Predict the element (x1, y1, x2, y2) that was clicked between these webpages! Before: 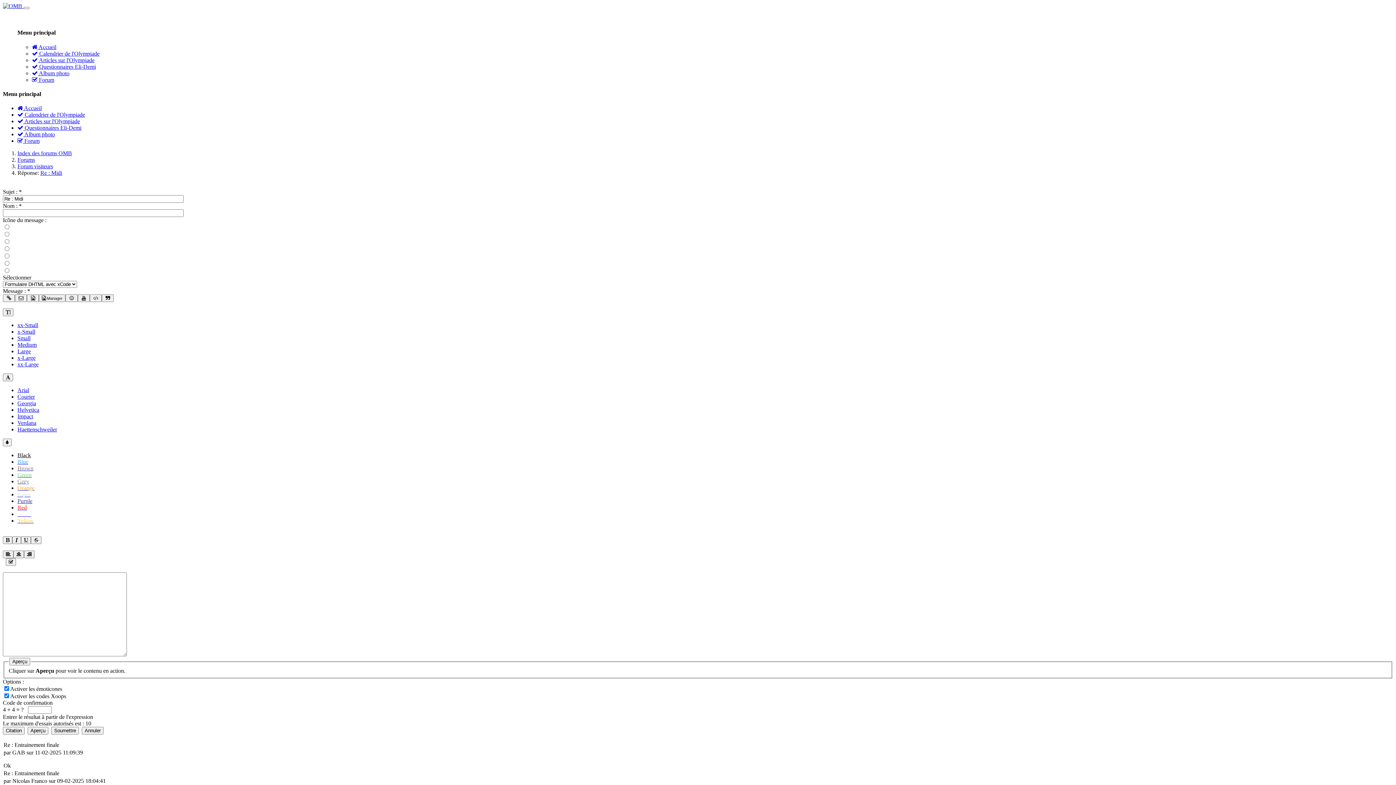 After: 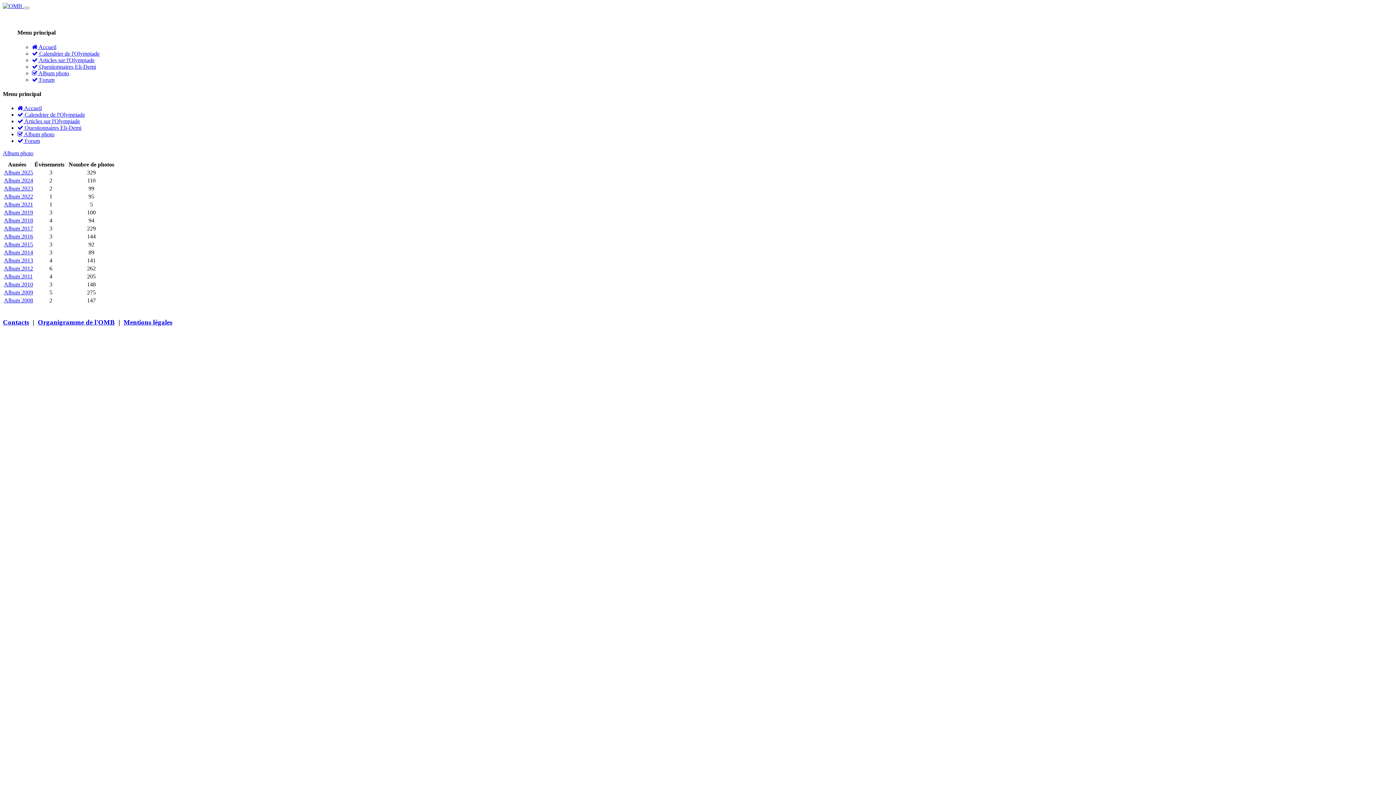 Action: bbox: (32, 70, 69, 76) label:  Album photo